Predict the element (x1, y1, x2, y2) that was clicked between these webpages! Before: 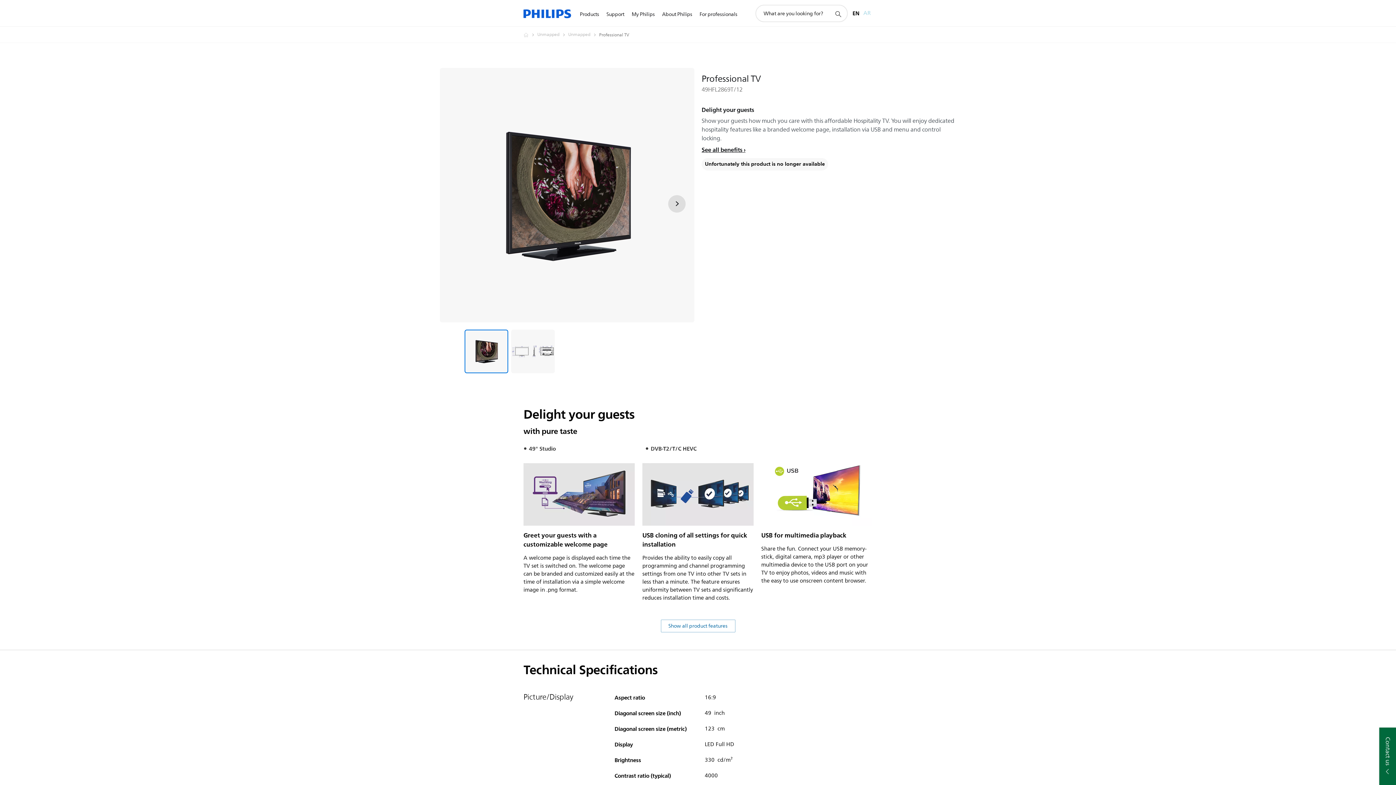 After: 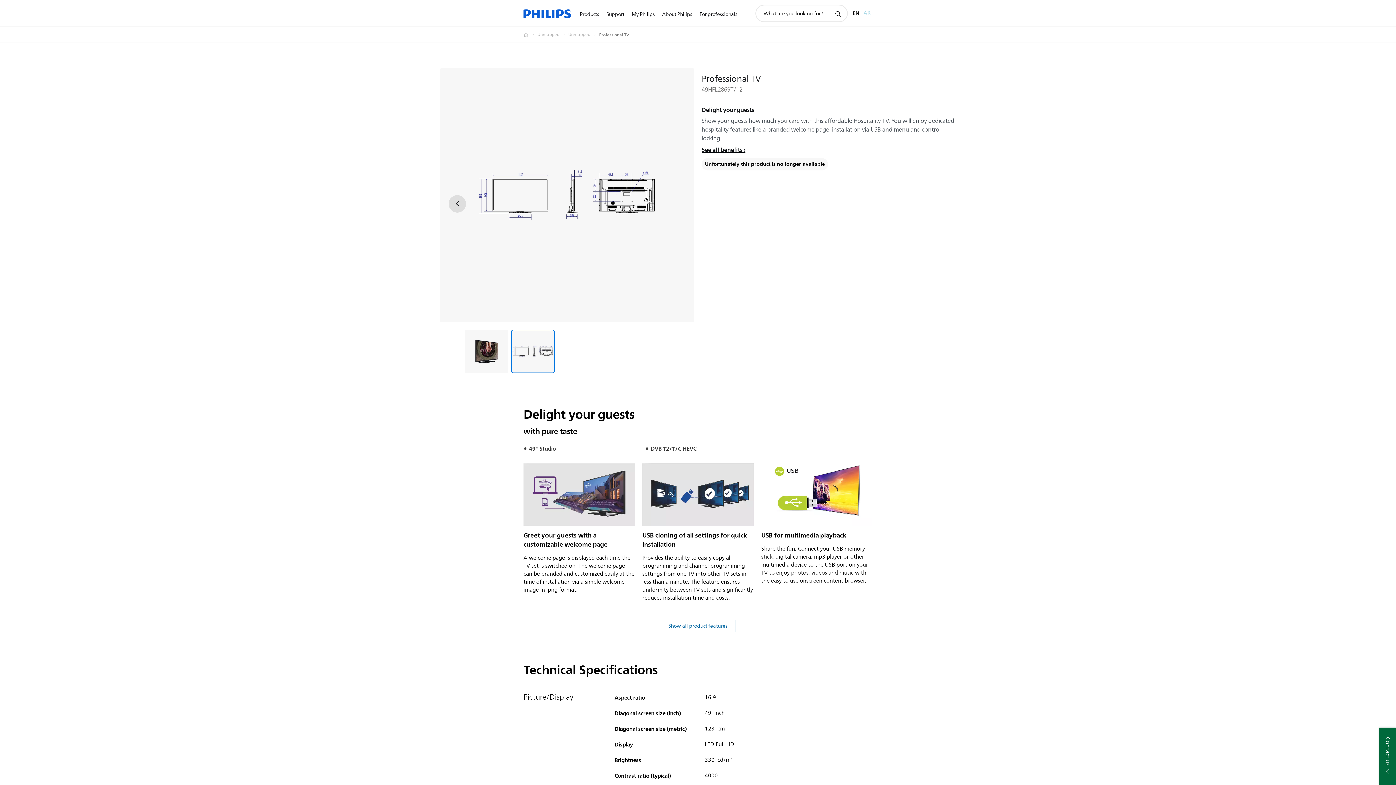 Action: label: Next bbox: (668, 195, 685, 212)